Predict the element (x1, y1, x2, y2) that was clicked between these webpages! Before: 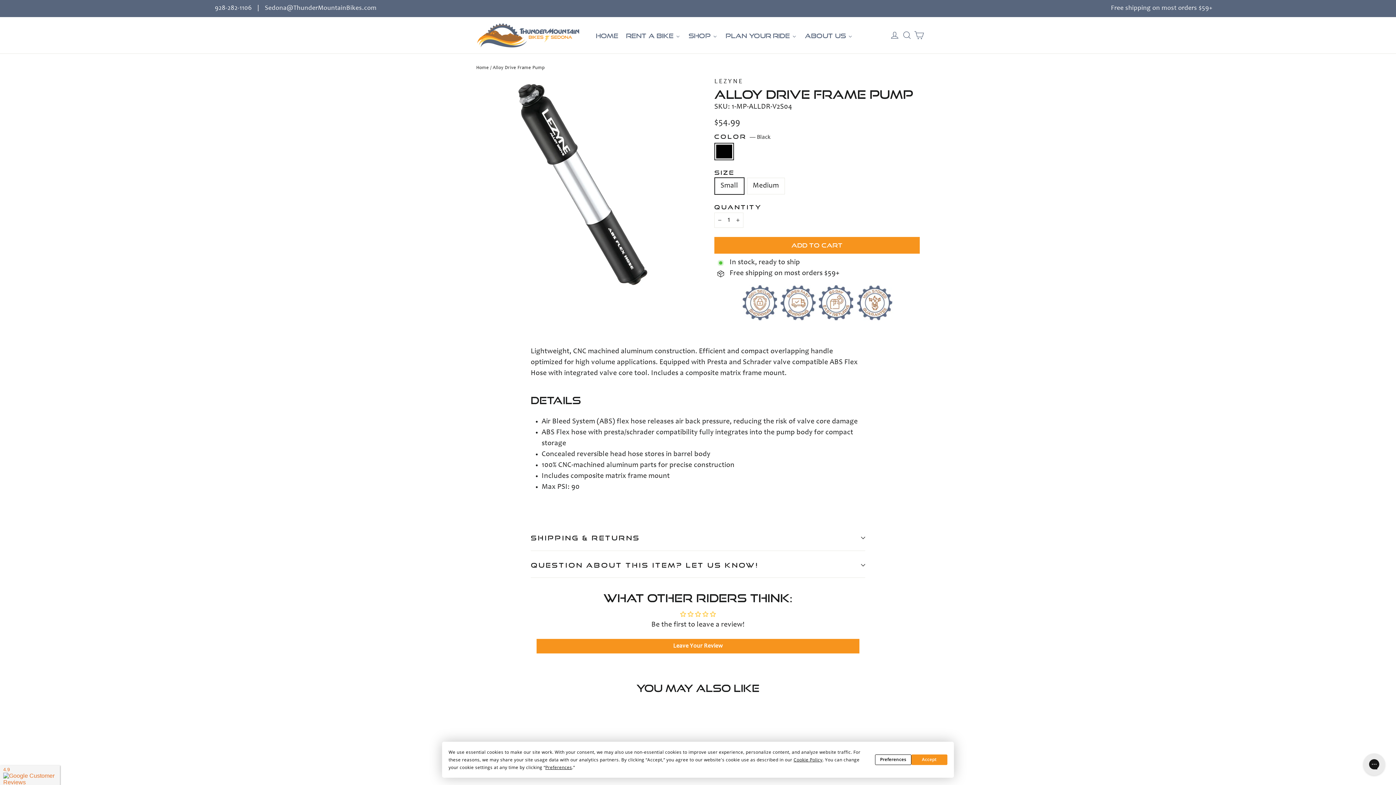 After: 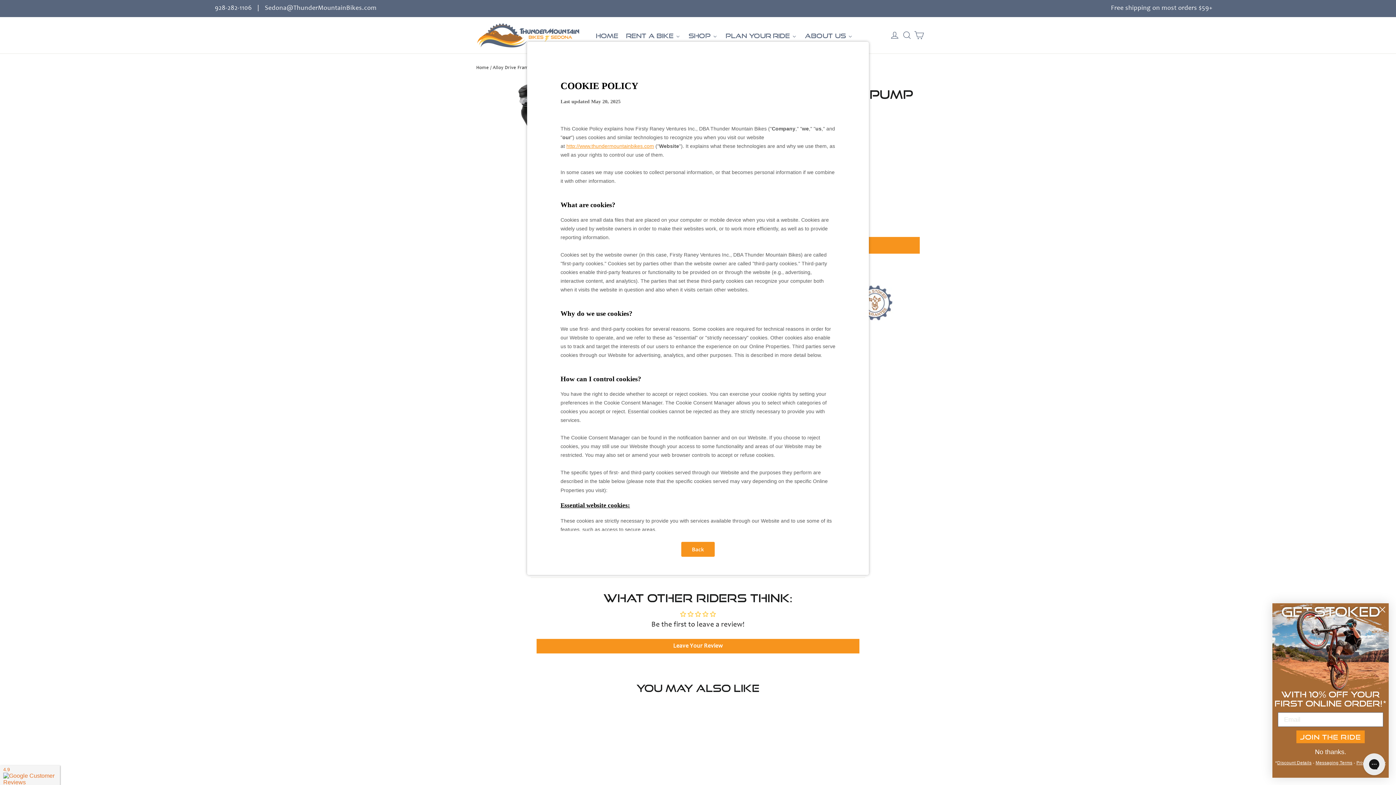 Action: label: Cookie Policy bbox: (793, 757, 822, 763)